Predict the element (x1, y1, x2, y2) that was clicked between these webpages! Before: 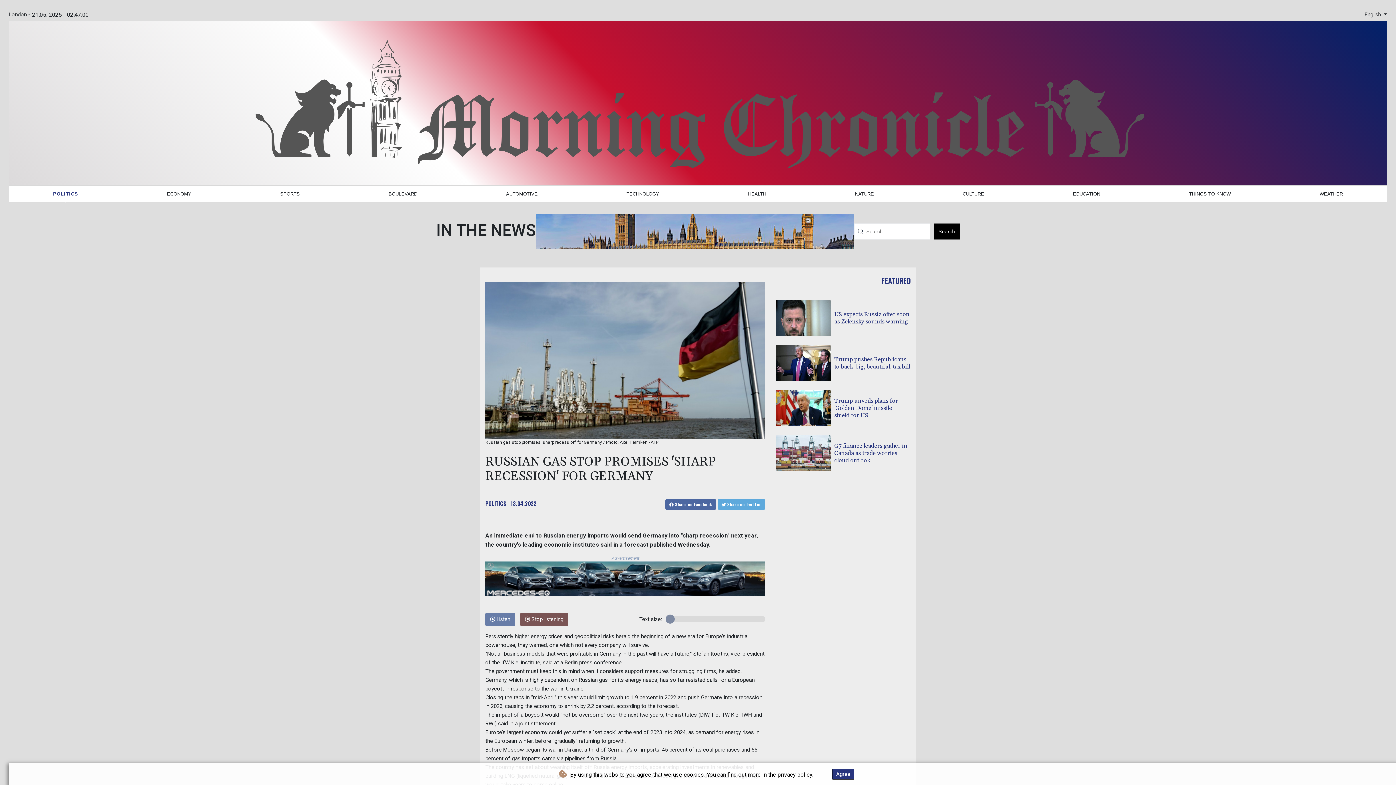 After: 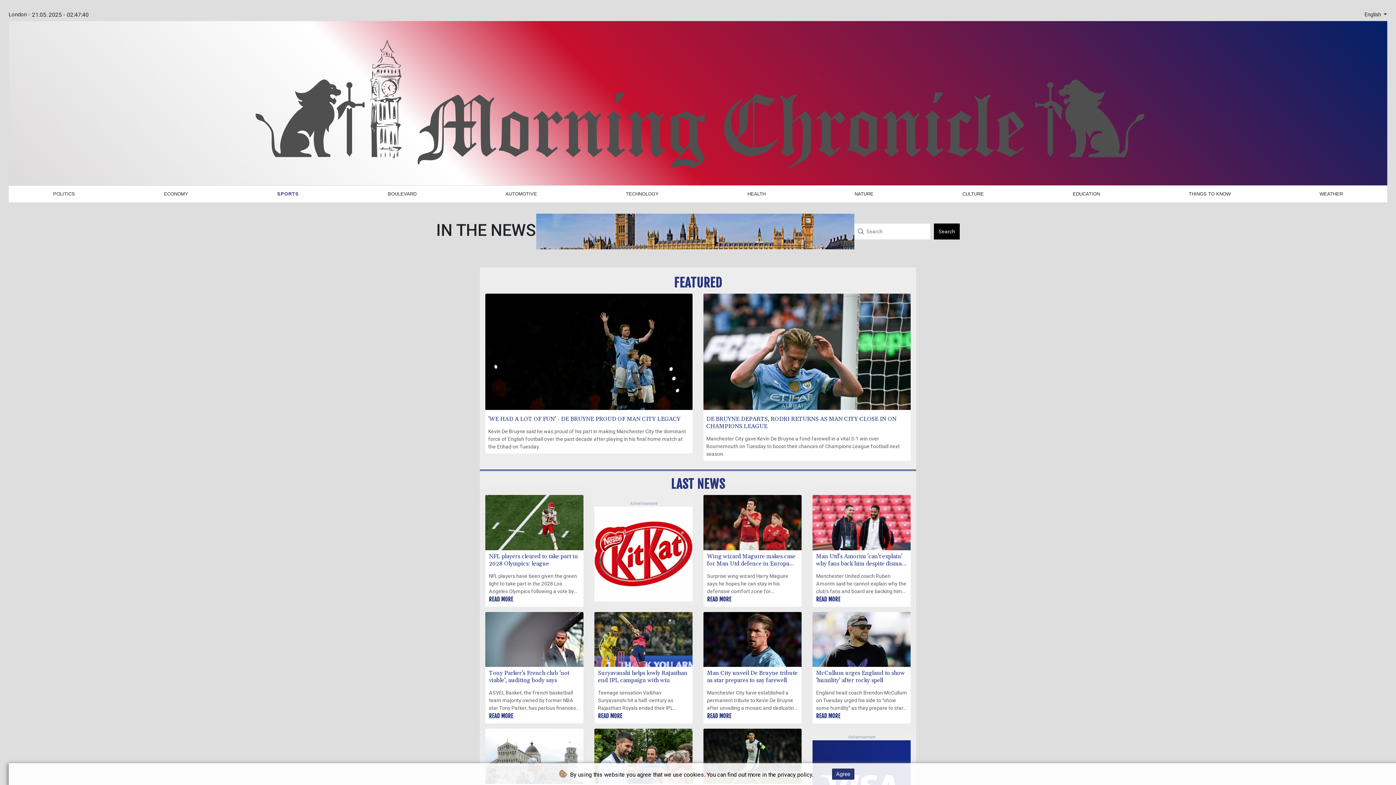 Action: bbox: (276, 189, 303, 199) label: SPORTS